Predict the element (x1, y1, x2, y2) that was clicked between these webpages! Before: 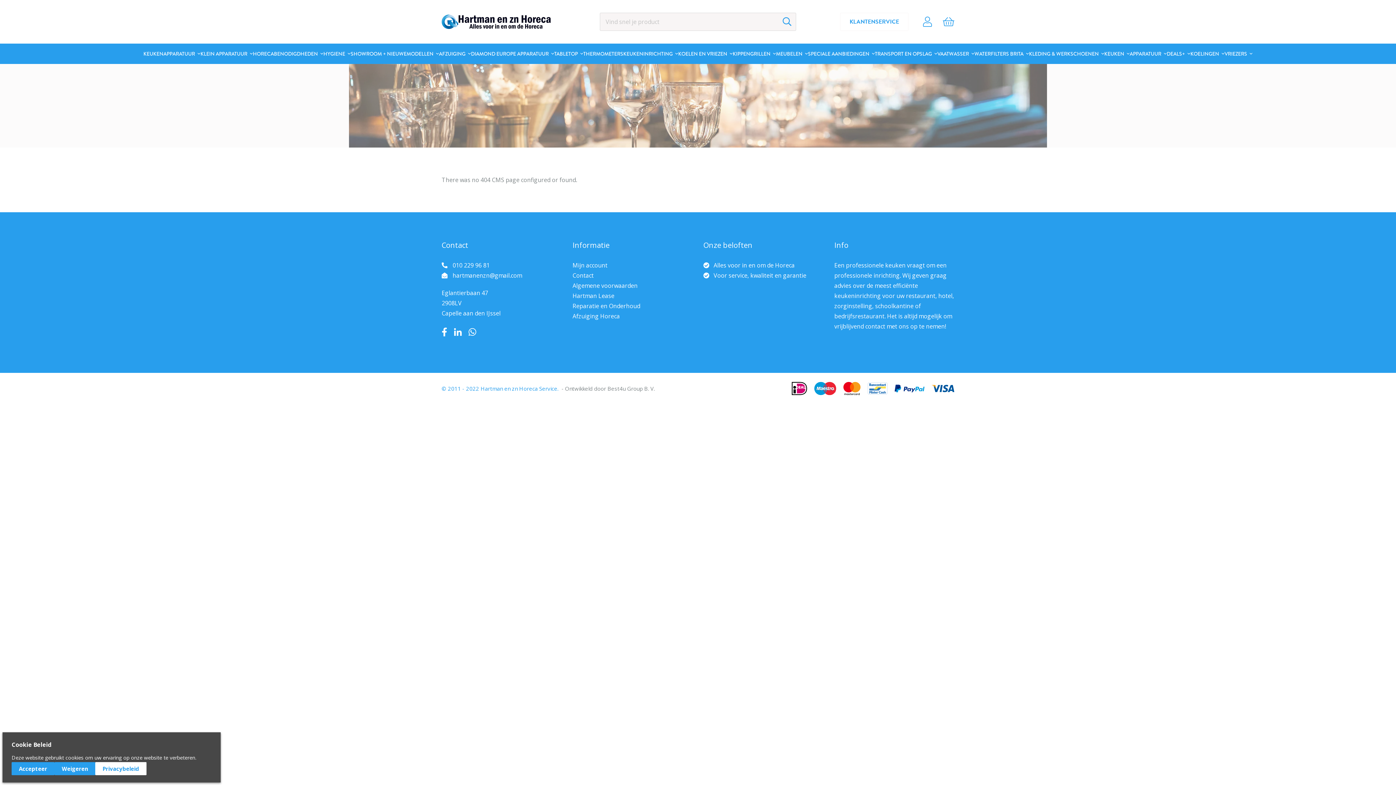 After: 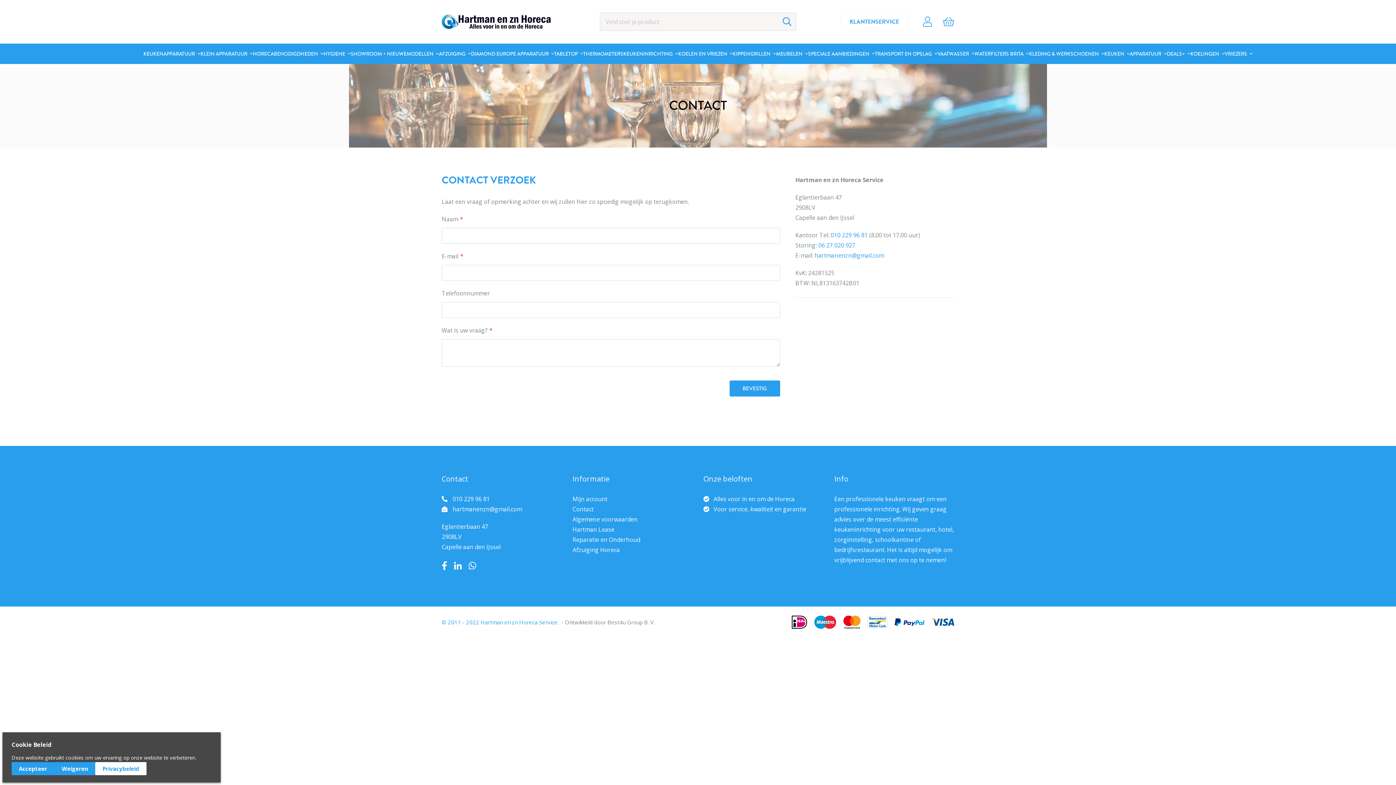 Action: label: Contact bbox: (572, 270, 593, 280)